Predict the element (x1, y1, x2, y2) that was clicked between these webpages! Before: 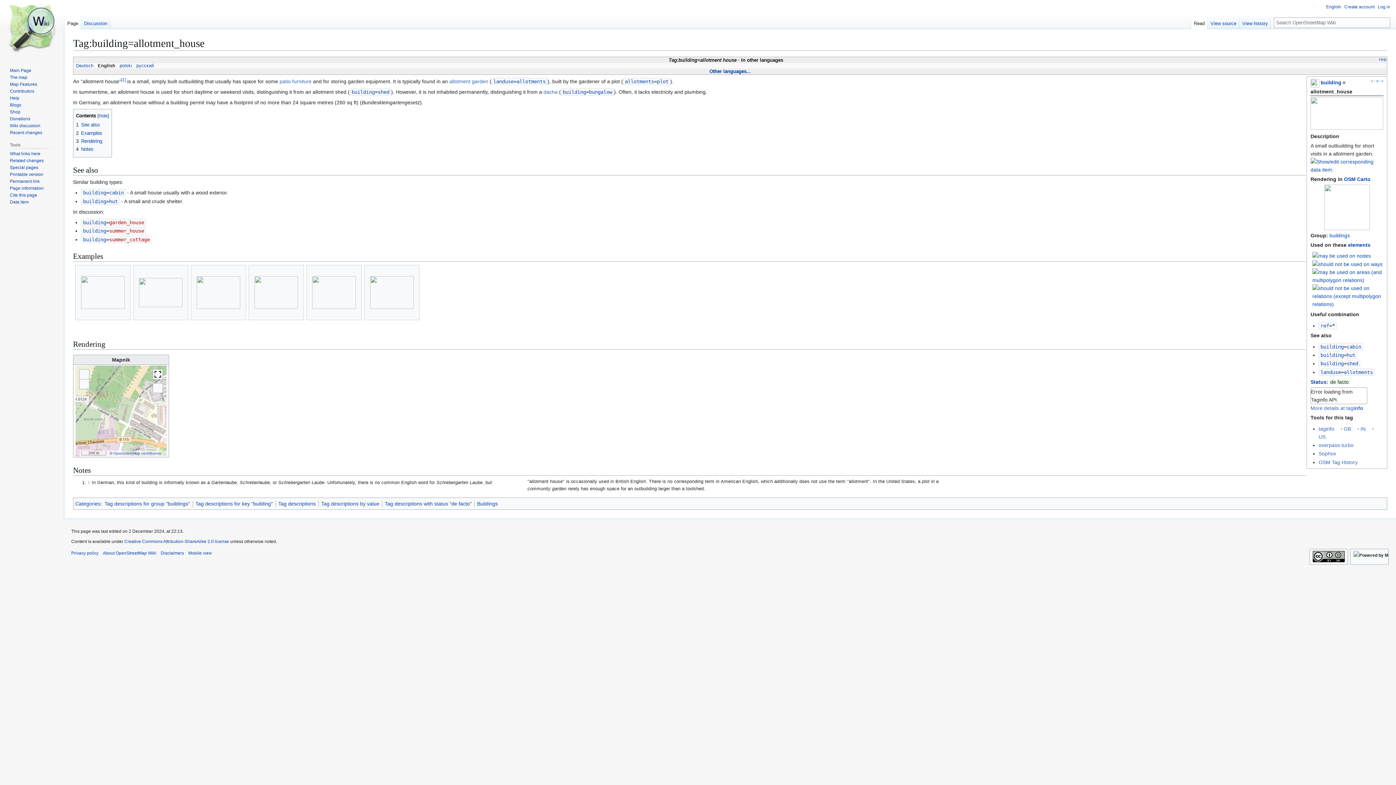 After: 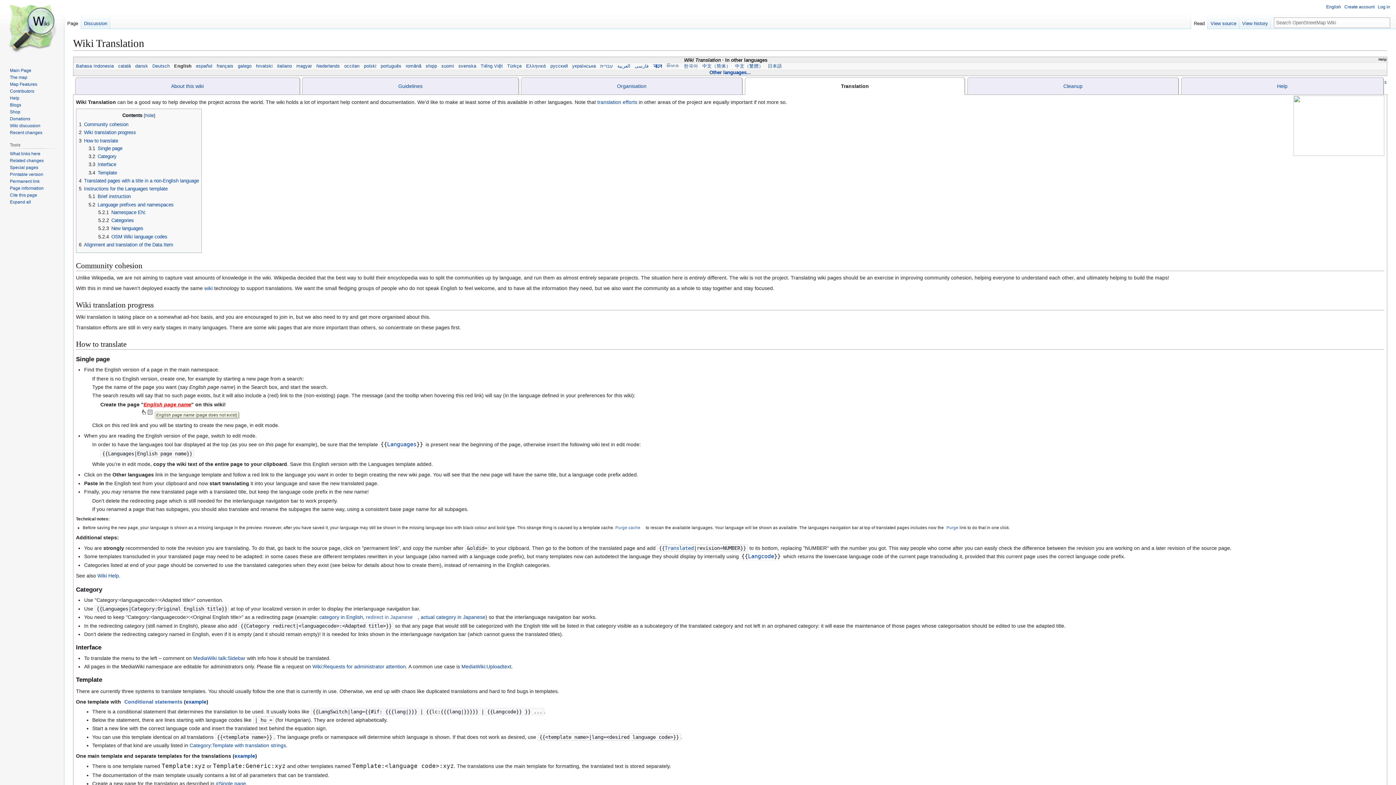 Action: label: Help bbox: (1379, 57, 1386, 61)